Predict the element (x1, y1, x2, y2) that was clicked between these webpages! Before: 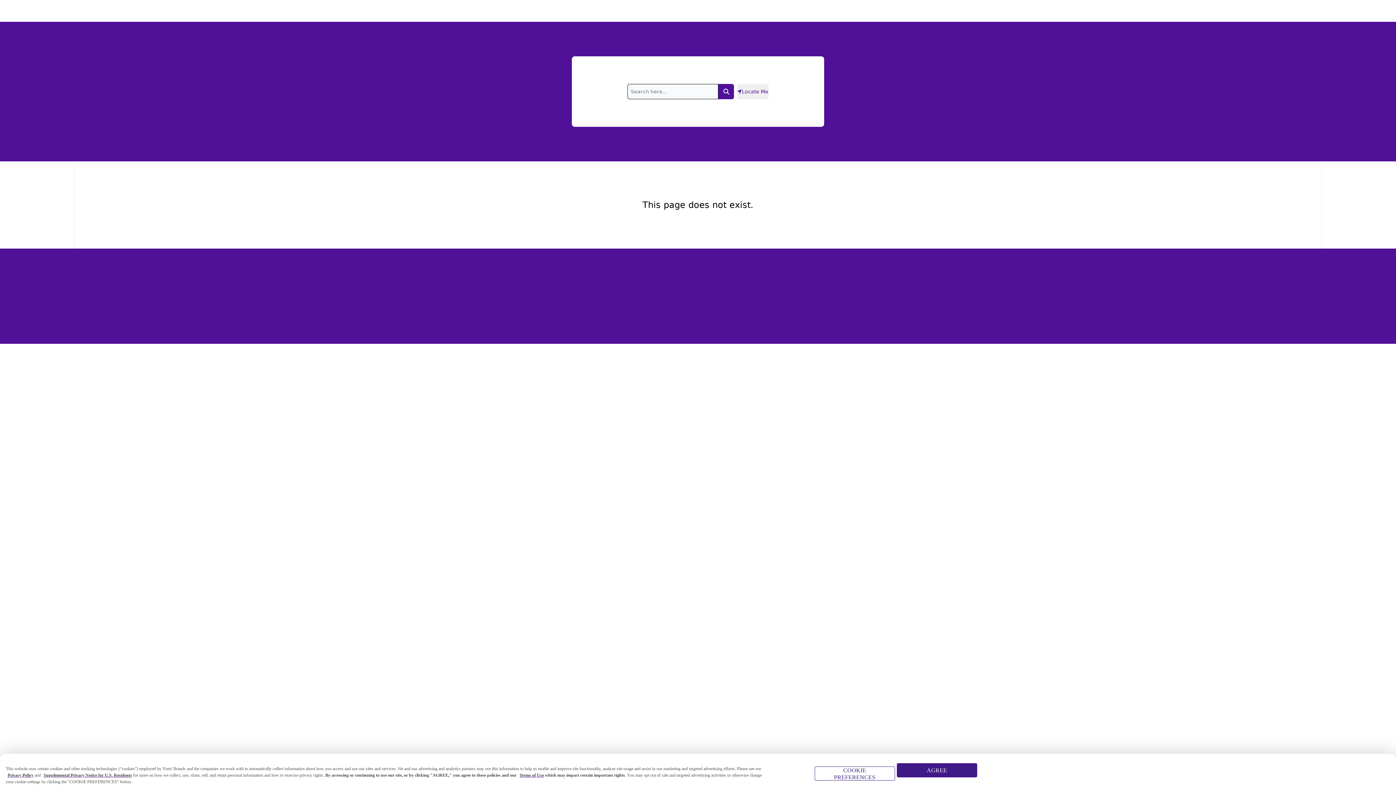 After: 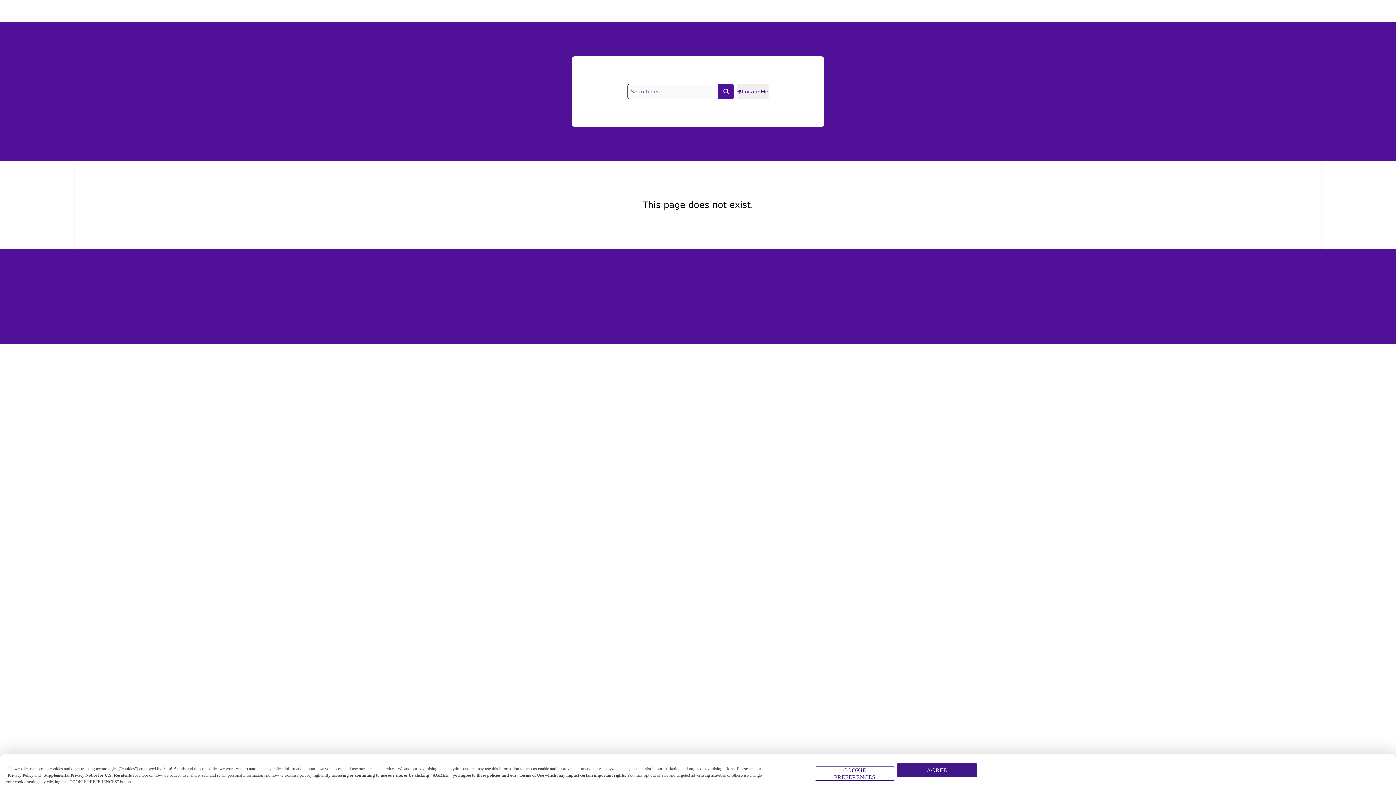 Action: label: Search Link bbox: (718, 83, 734, 99)